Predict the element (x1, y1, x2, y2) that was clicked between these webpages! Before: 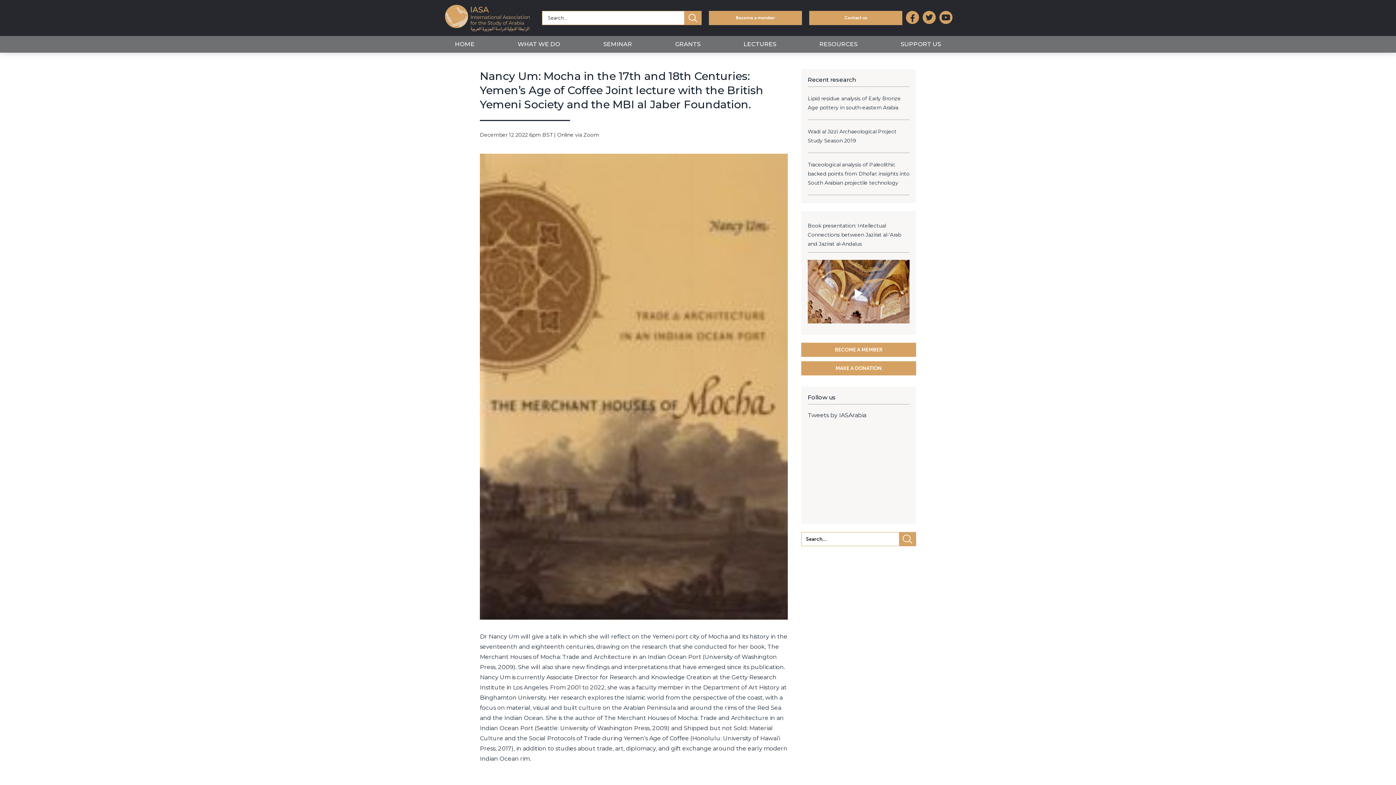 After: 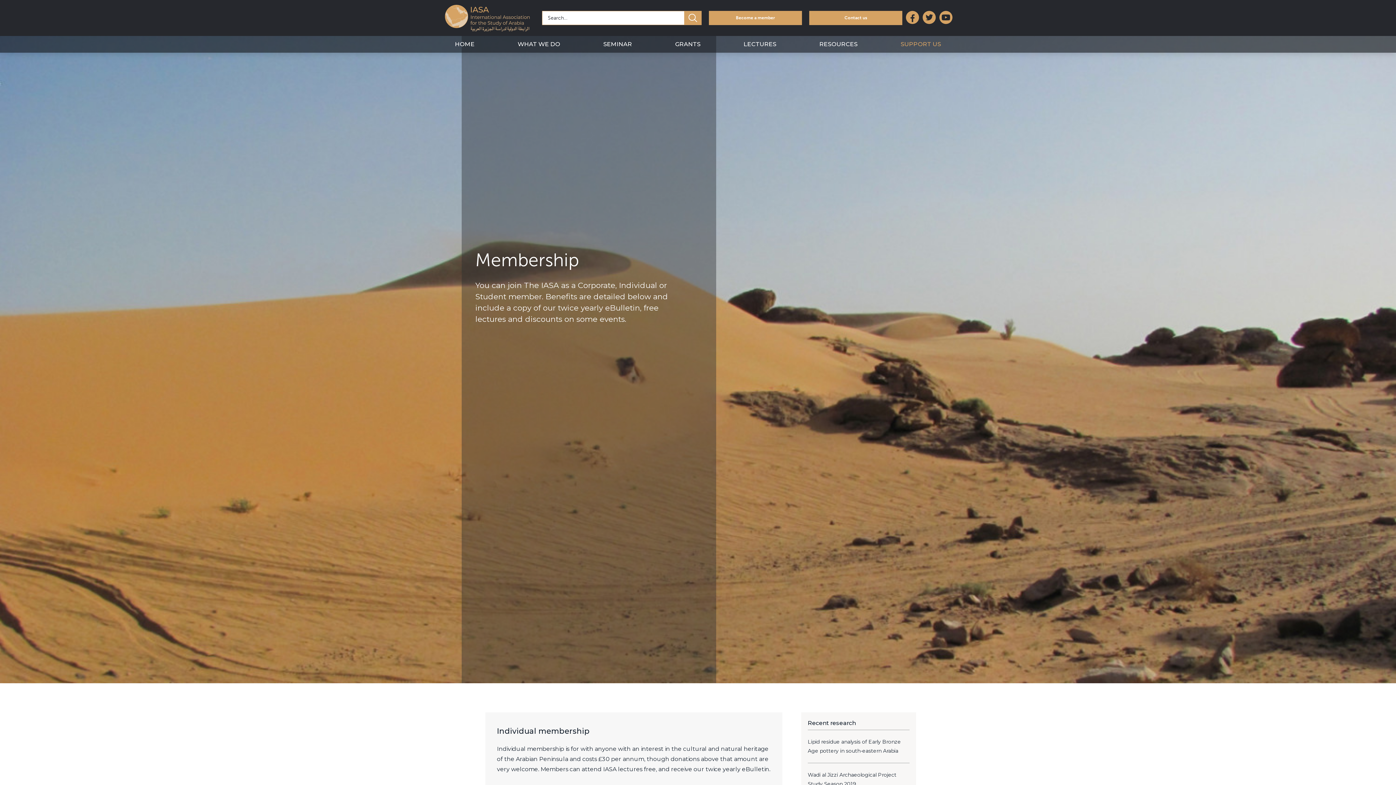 Action: label: BECOME A MEMBER bbox: (801, 343, 916, 357)